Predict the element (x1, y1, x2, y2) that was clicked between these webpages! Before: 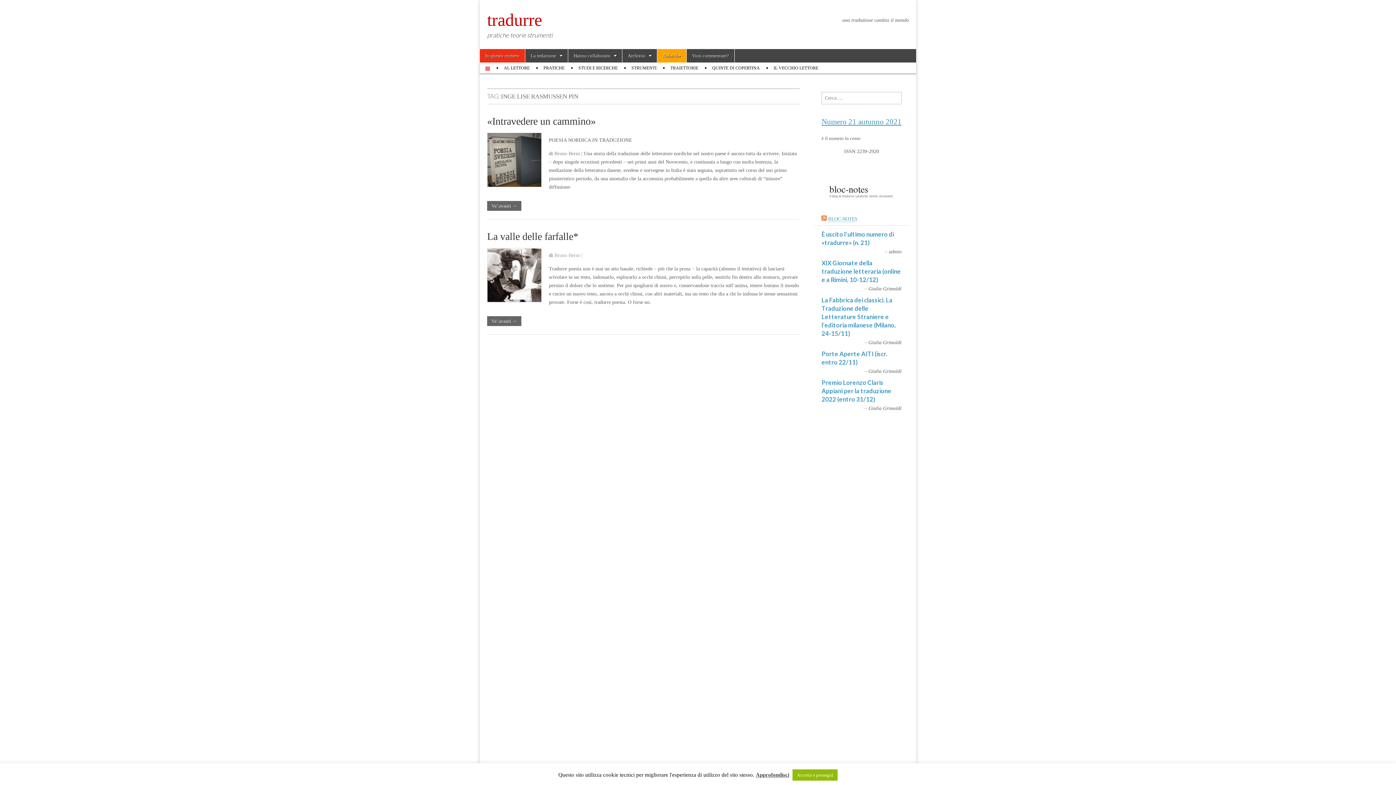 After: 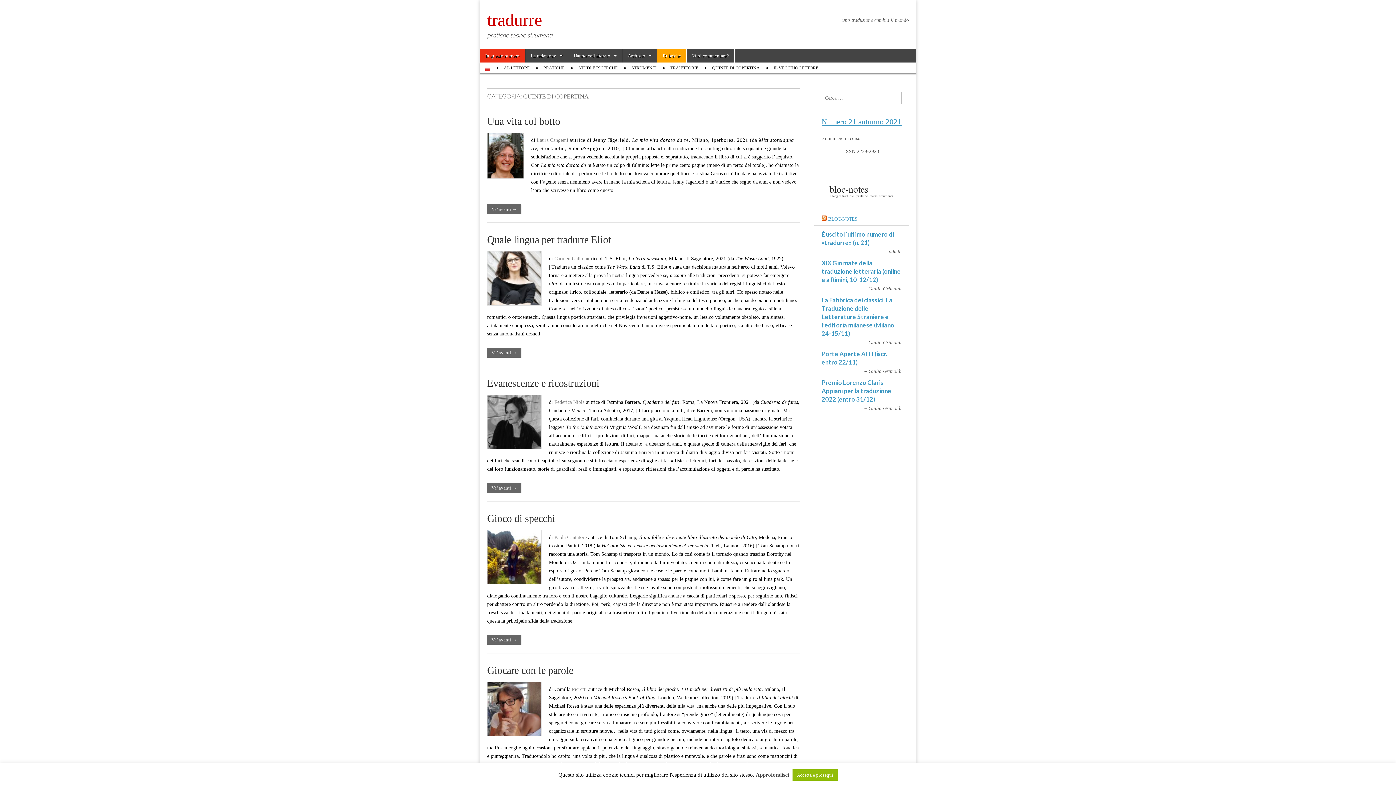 Action: label: QUINTE DI COPERTINA bbox: (706, 62, 765, 73)